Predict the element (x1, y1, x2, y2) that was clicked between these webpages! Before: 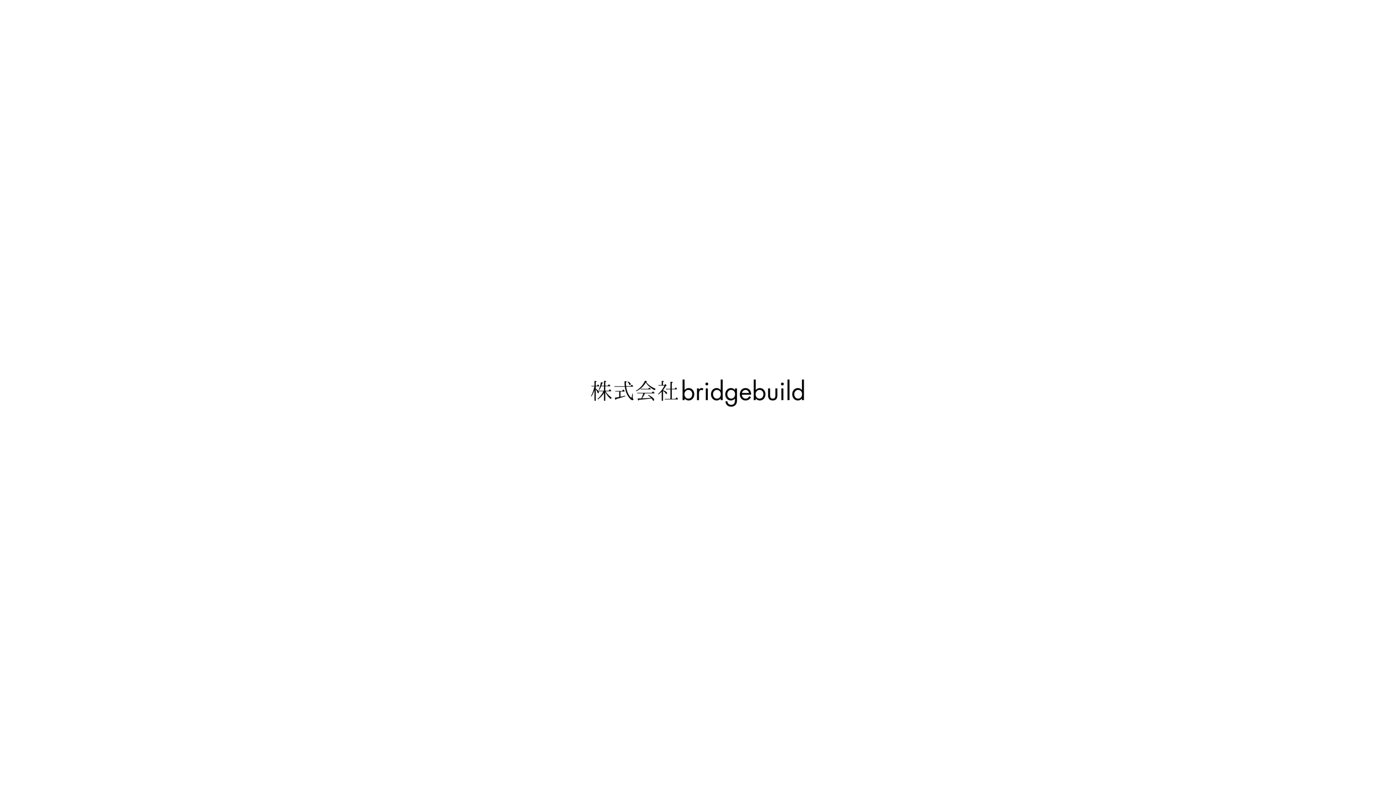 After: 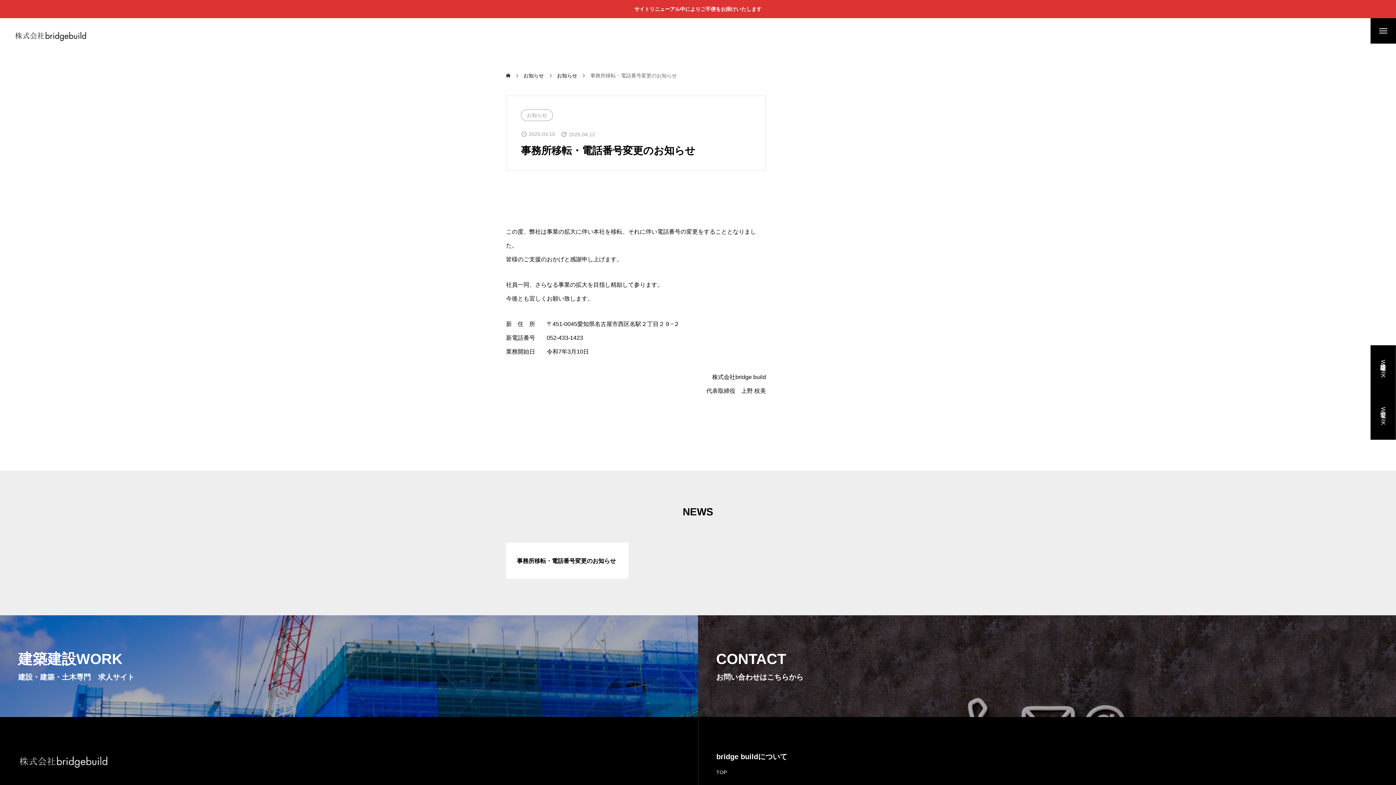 Action: bbox: (1254, 716, 1381, 752) label: 1 / 1